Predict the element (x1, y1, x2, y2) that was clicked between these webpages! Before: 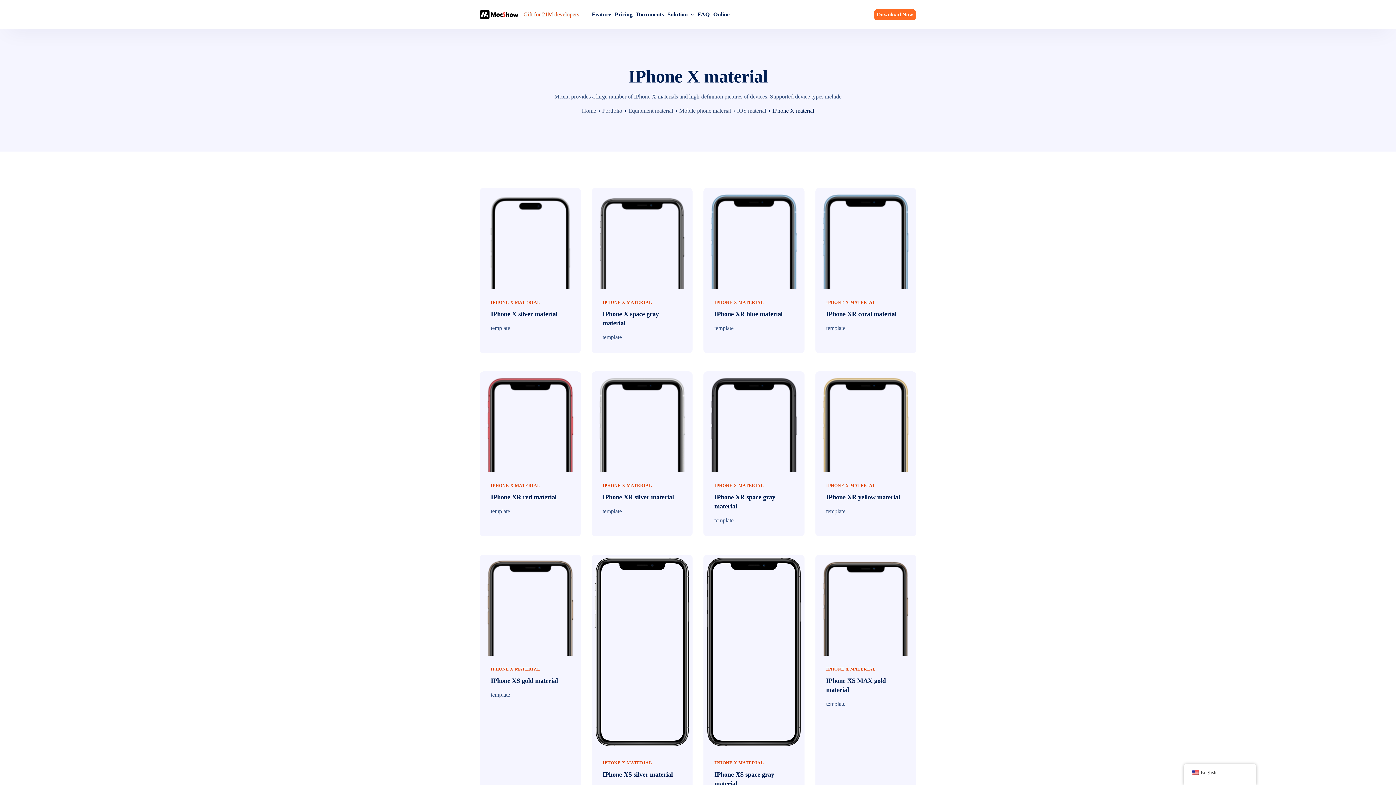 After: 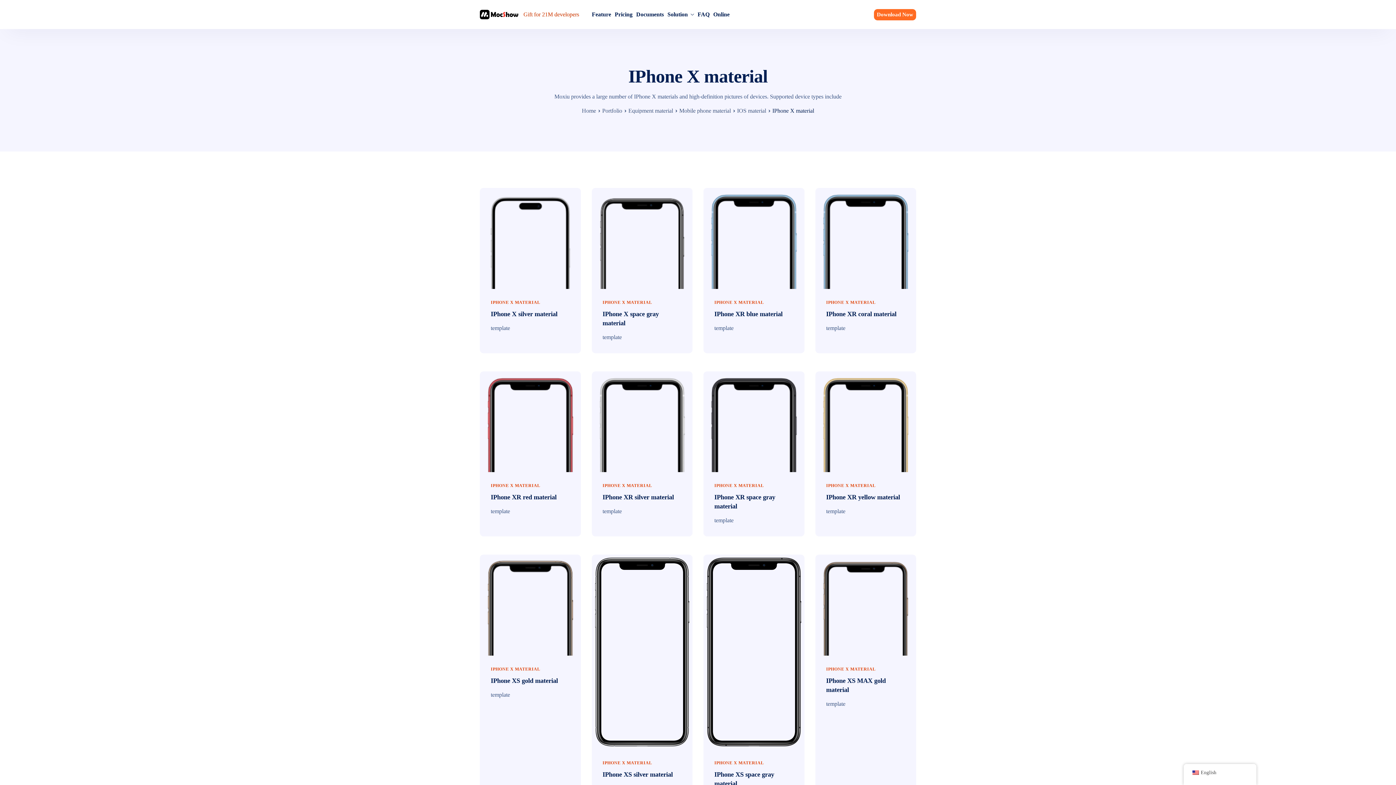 Action: bbox: (602, 299, 652, 304) label: IPHONE X MATERIAL